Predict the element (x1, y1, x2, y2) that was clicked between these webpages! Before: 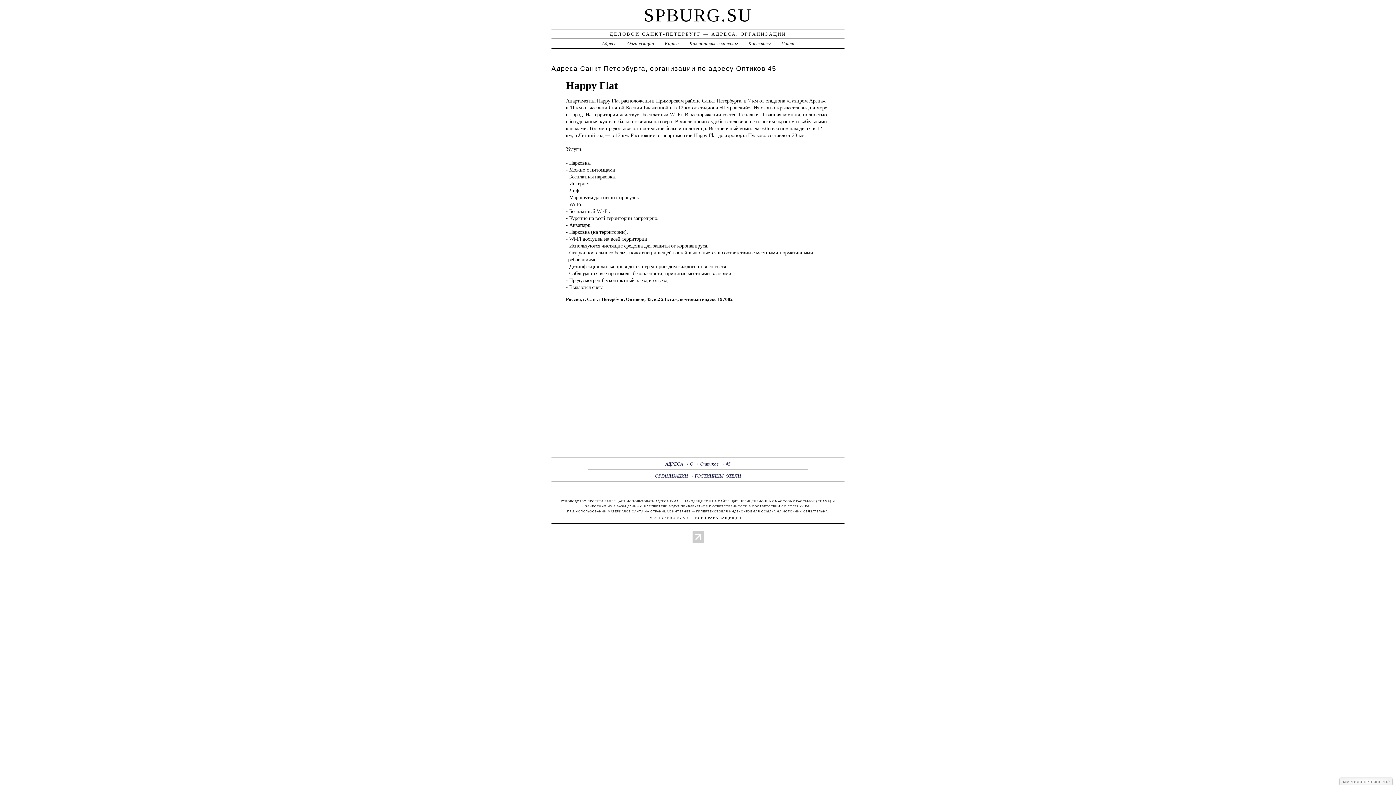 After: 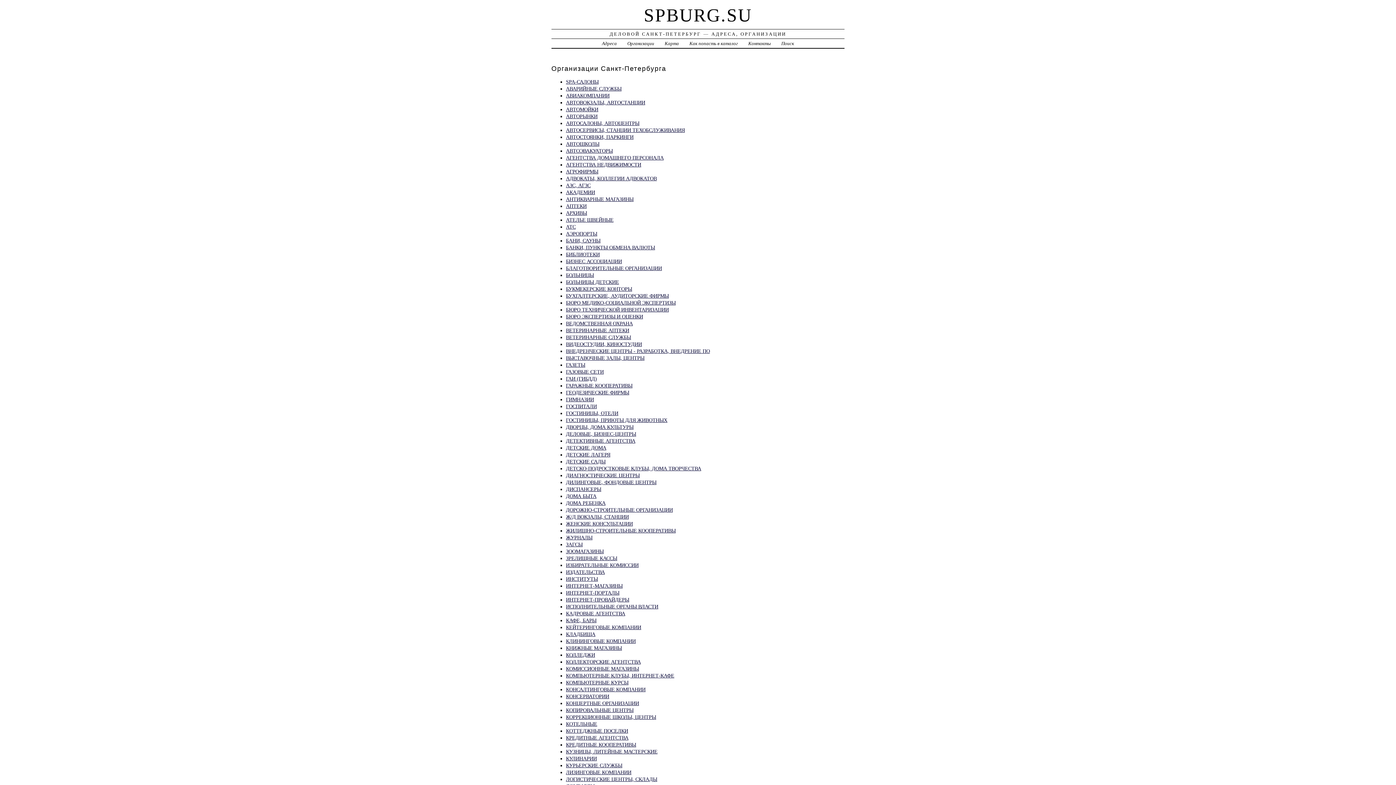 Action: bbox: (655, 473, 687, 478) label: ОРГАНИЗАЦИИ